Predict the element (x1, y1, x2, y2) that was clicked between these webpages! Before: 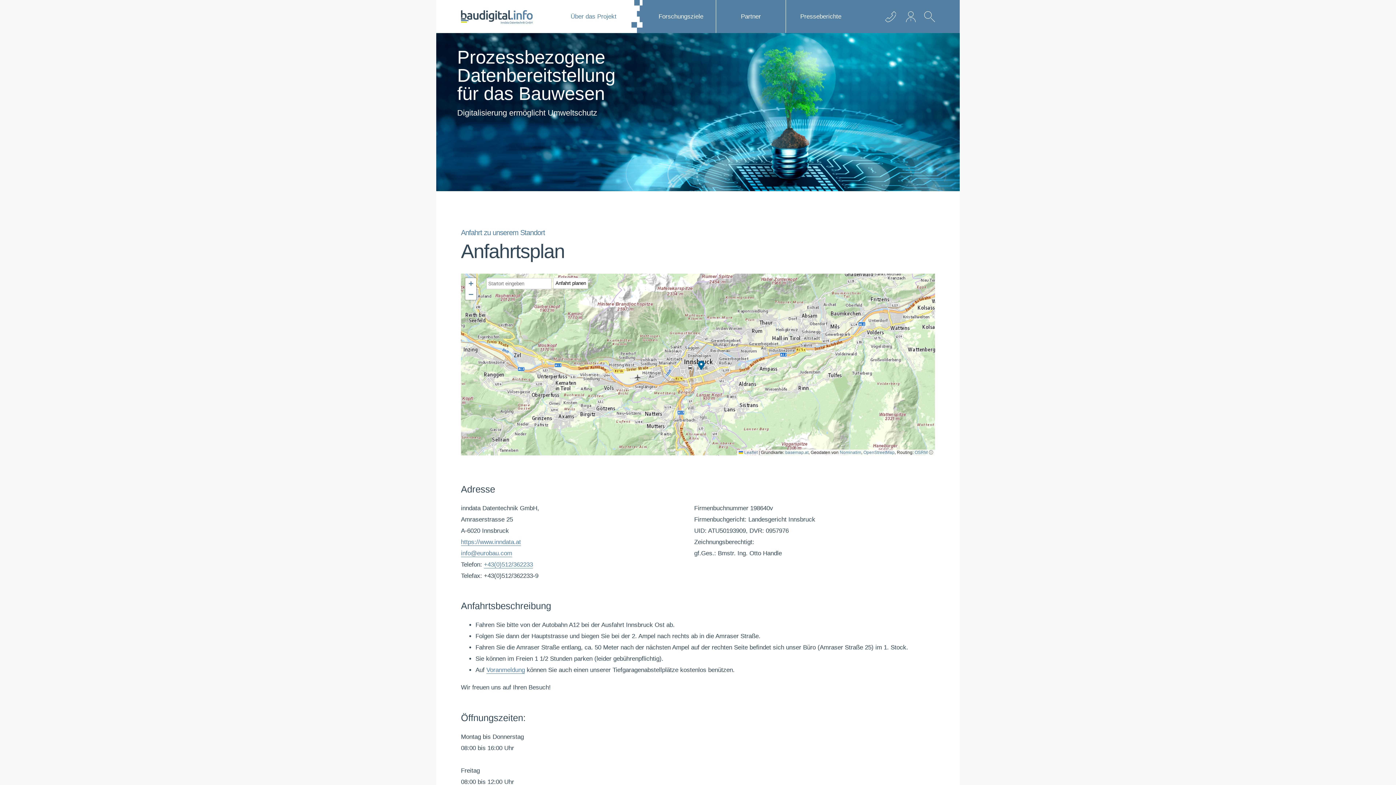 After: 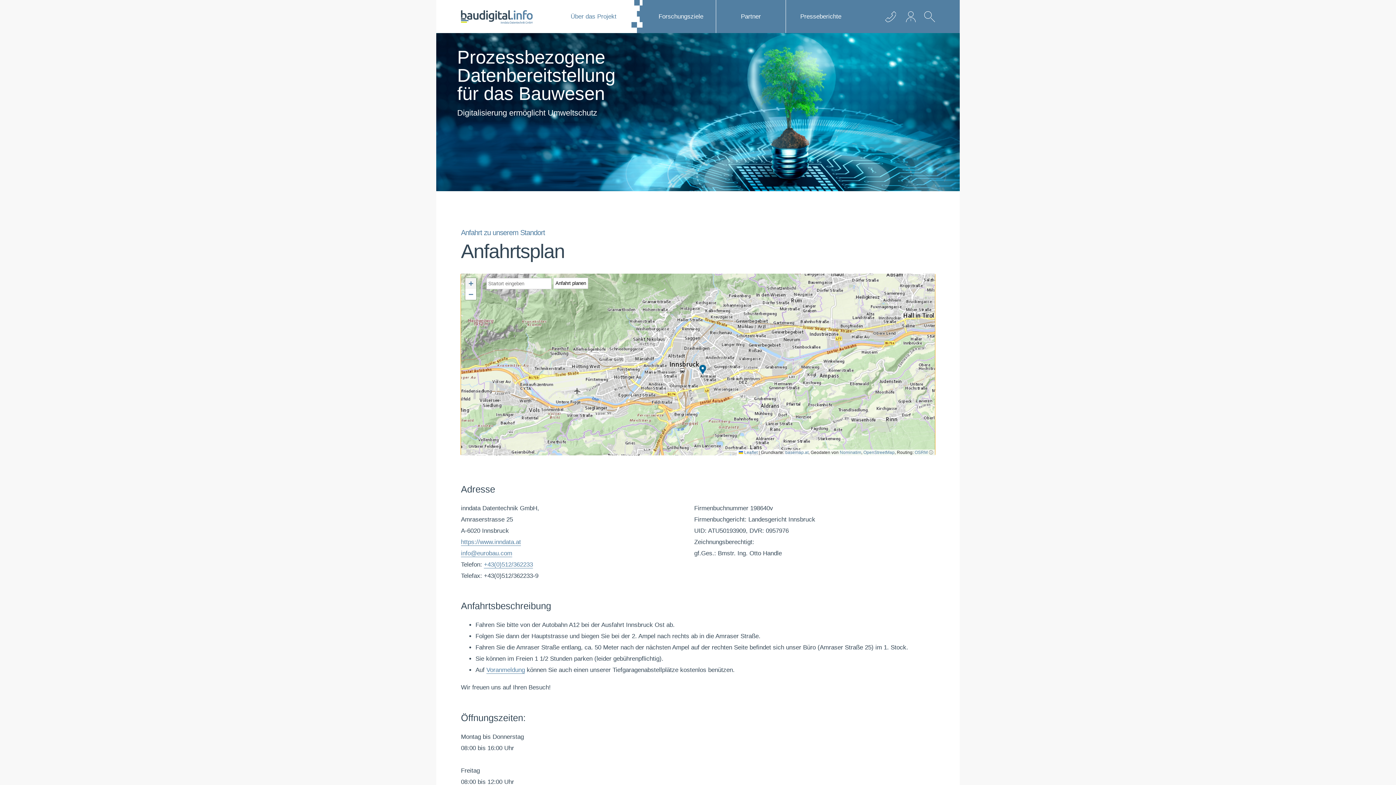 Action: bbox: (465, 278, 476, 289) label: Zoom in